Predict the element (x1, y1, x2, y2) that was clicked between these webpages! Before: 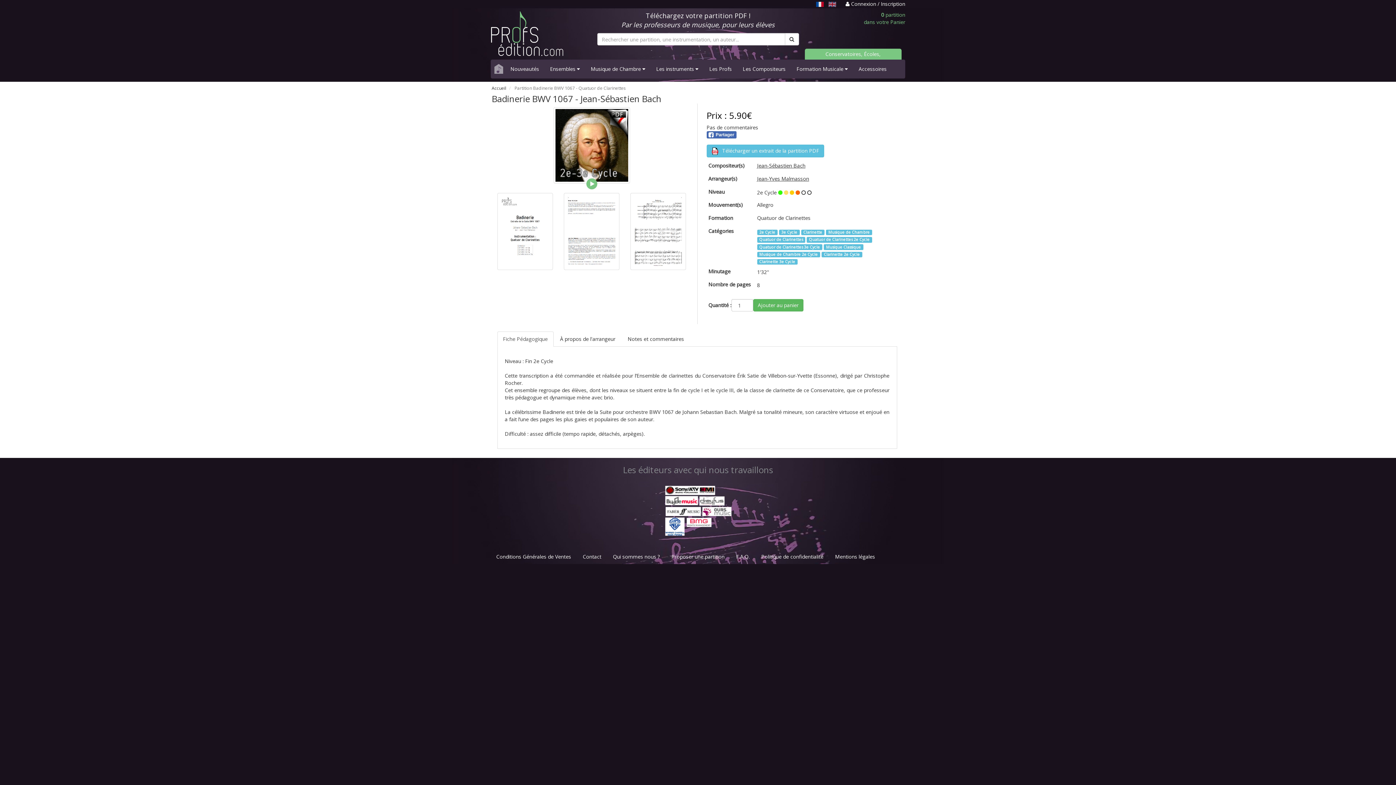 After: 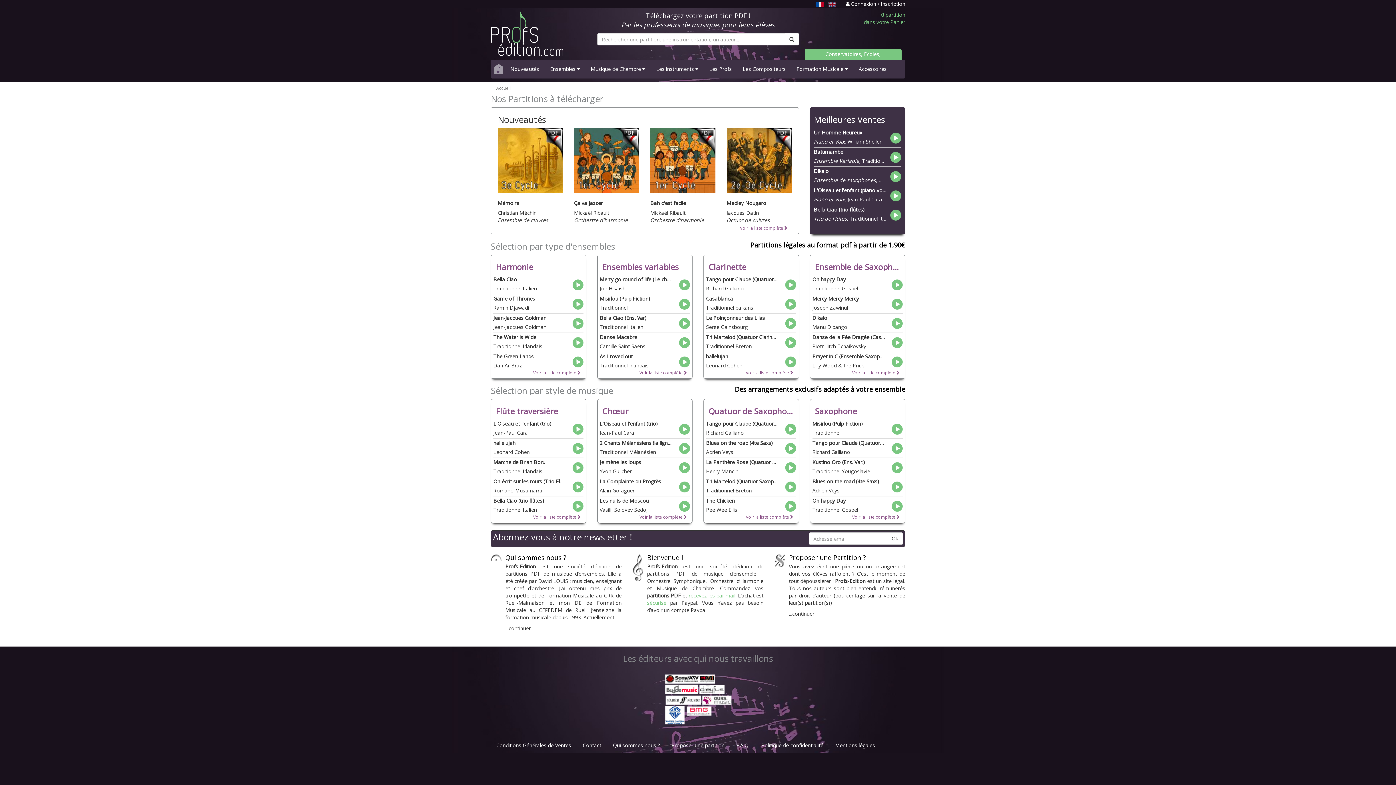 Action: bbox: (491, 85, 506, 91) label: Accueil